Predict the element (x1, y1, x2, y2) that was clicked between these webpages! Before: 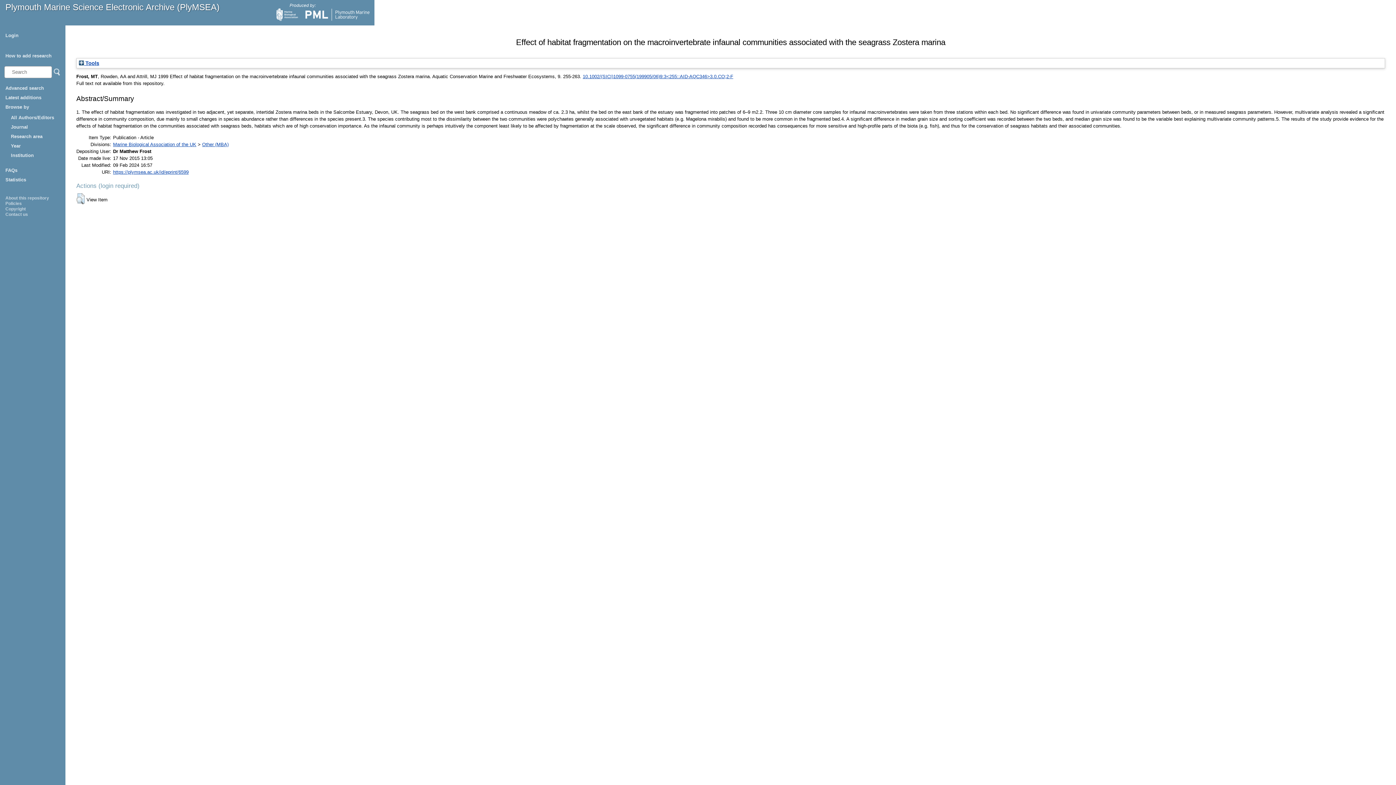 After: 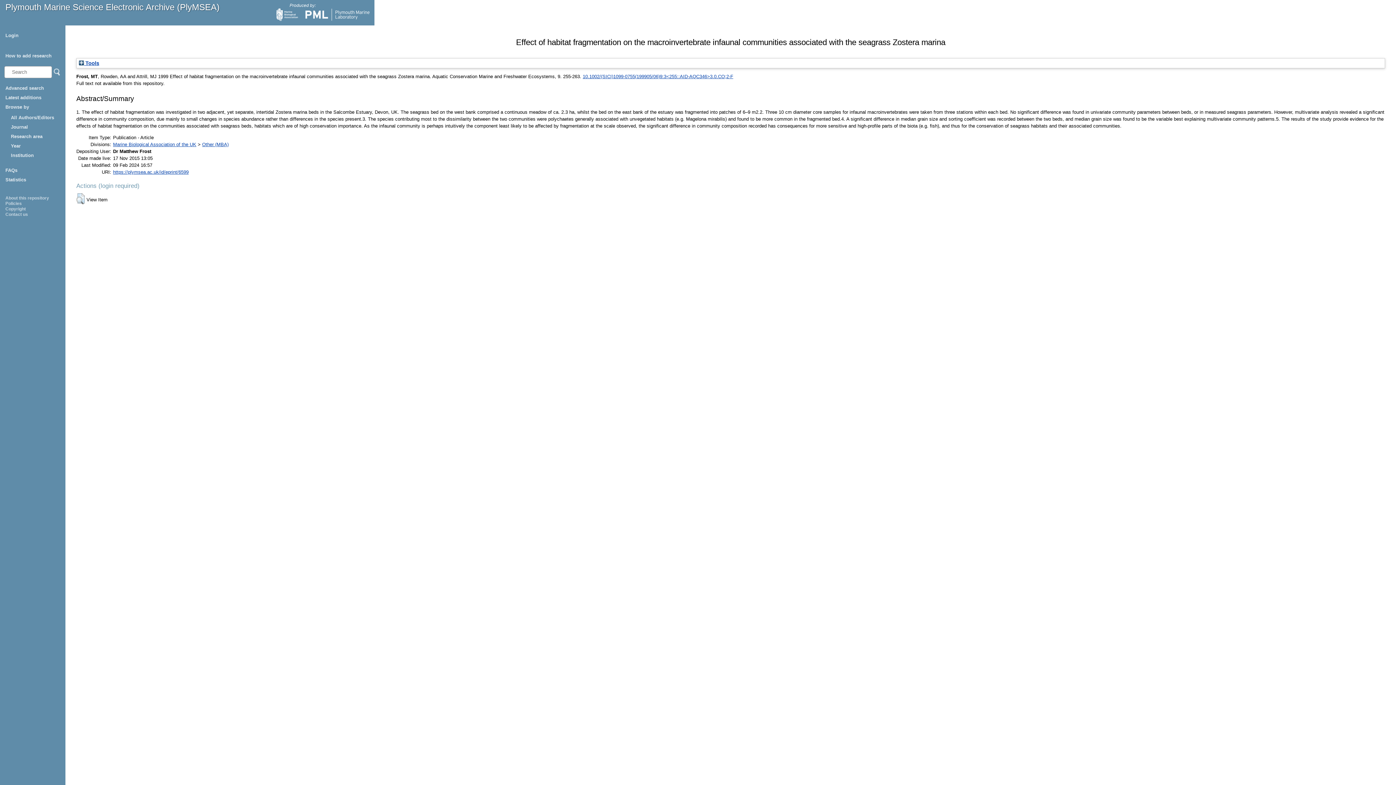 Action: bbox: (273, 13, 301, 23)